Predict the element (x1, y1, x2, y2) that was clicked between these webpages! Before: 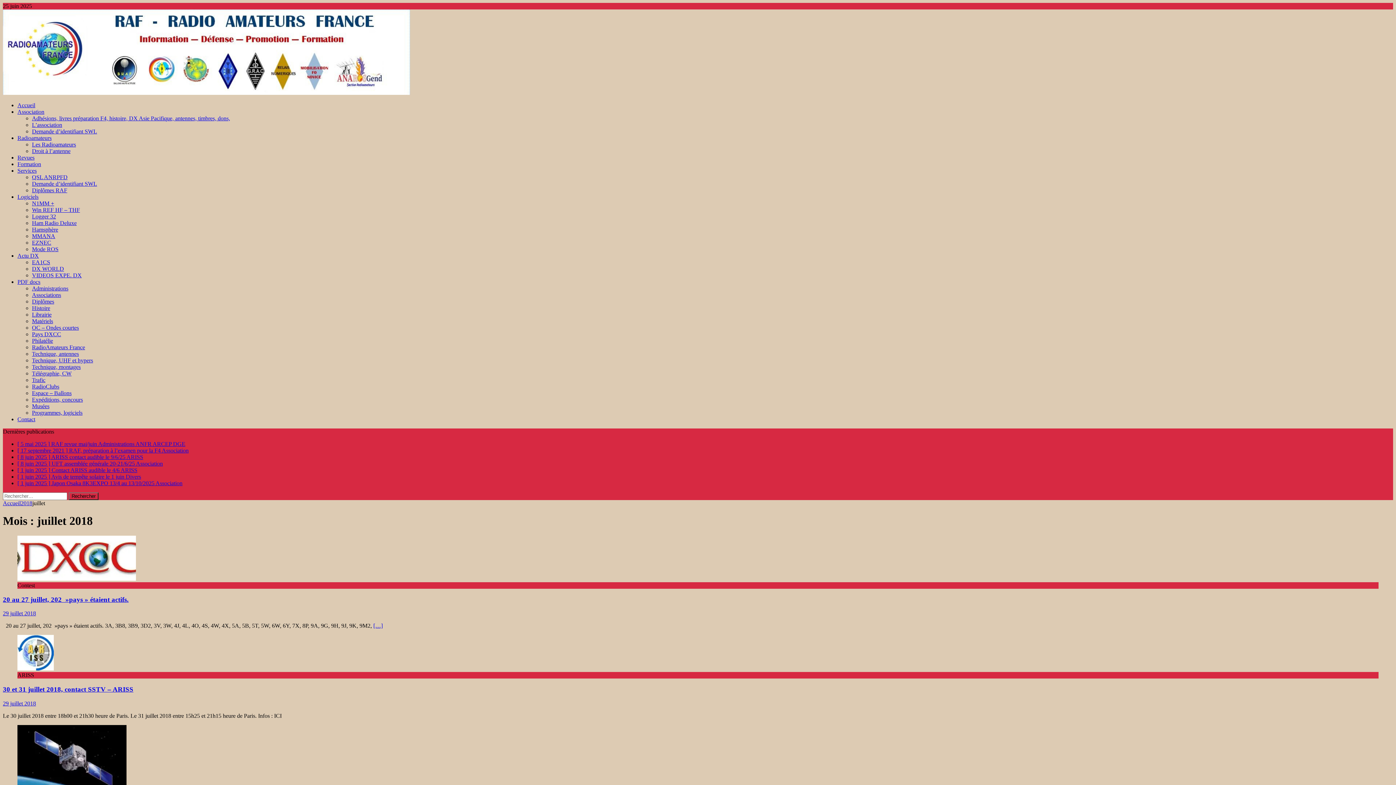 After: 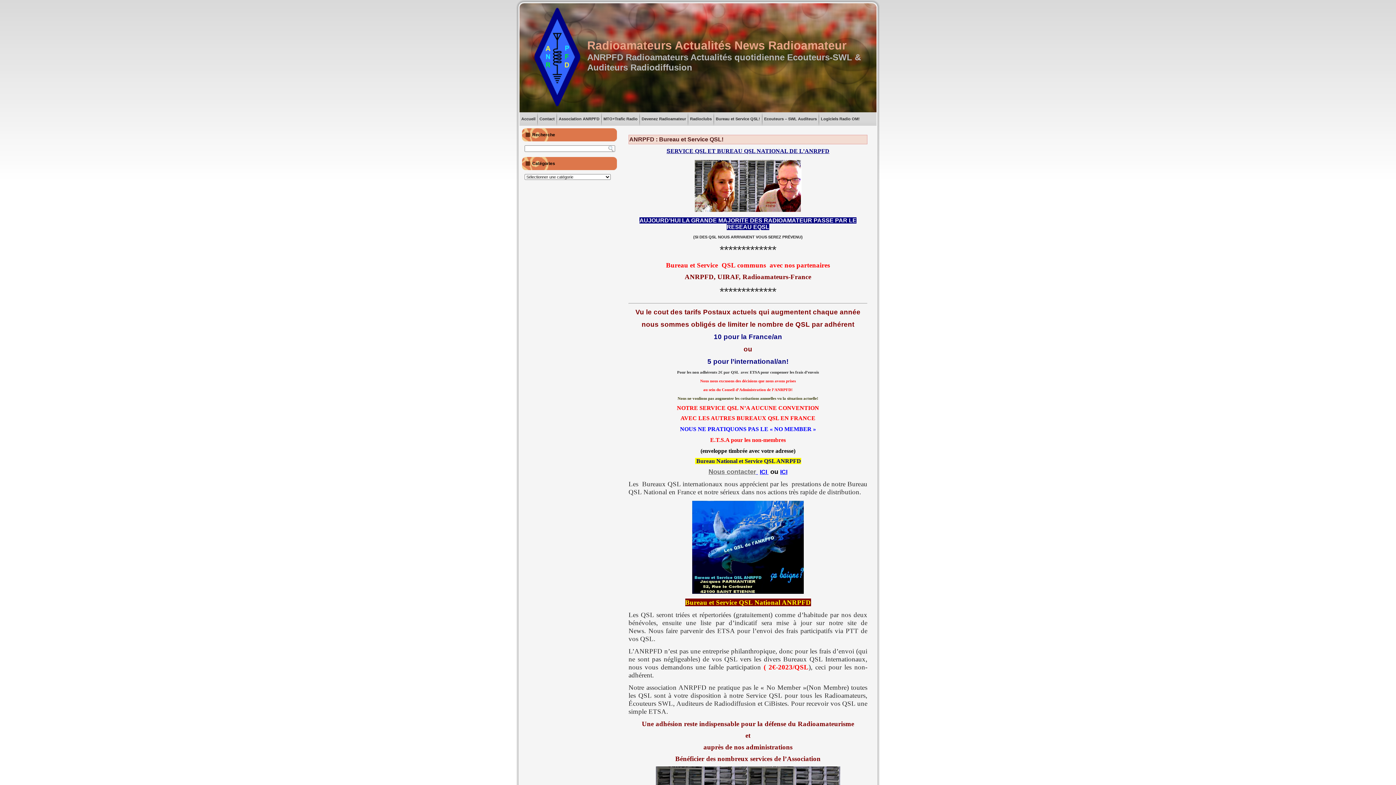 Action: label: QSL ANRPFD bbox: (32, 174, 67, 180)